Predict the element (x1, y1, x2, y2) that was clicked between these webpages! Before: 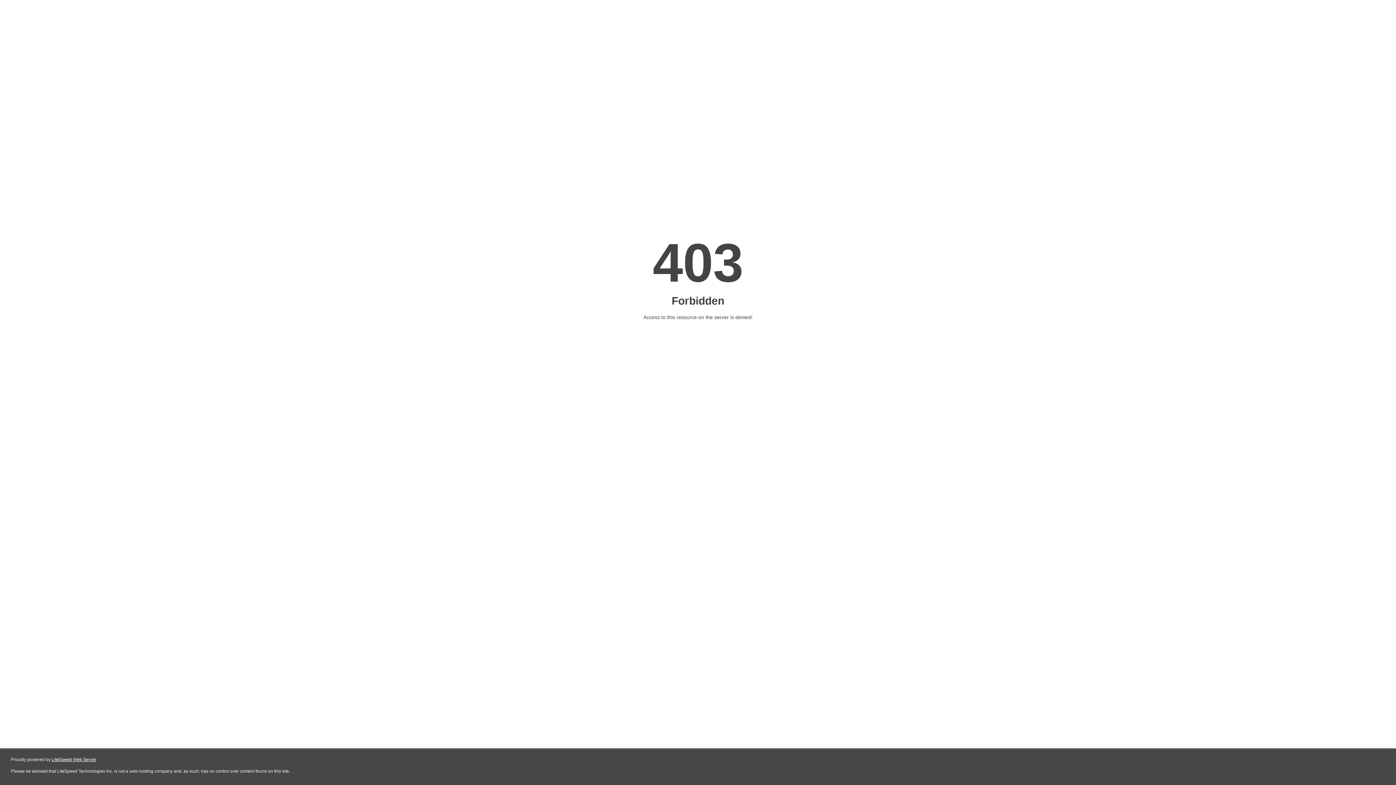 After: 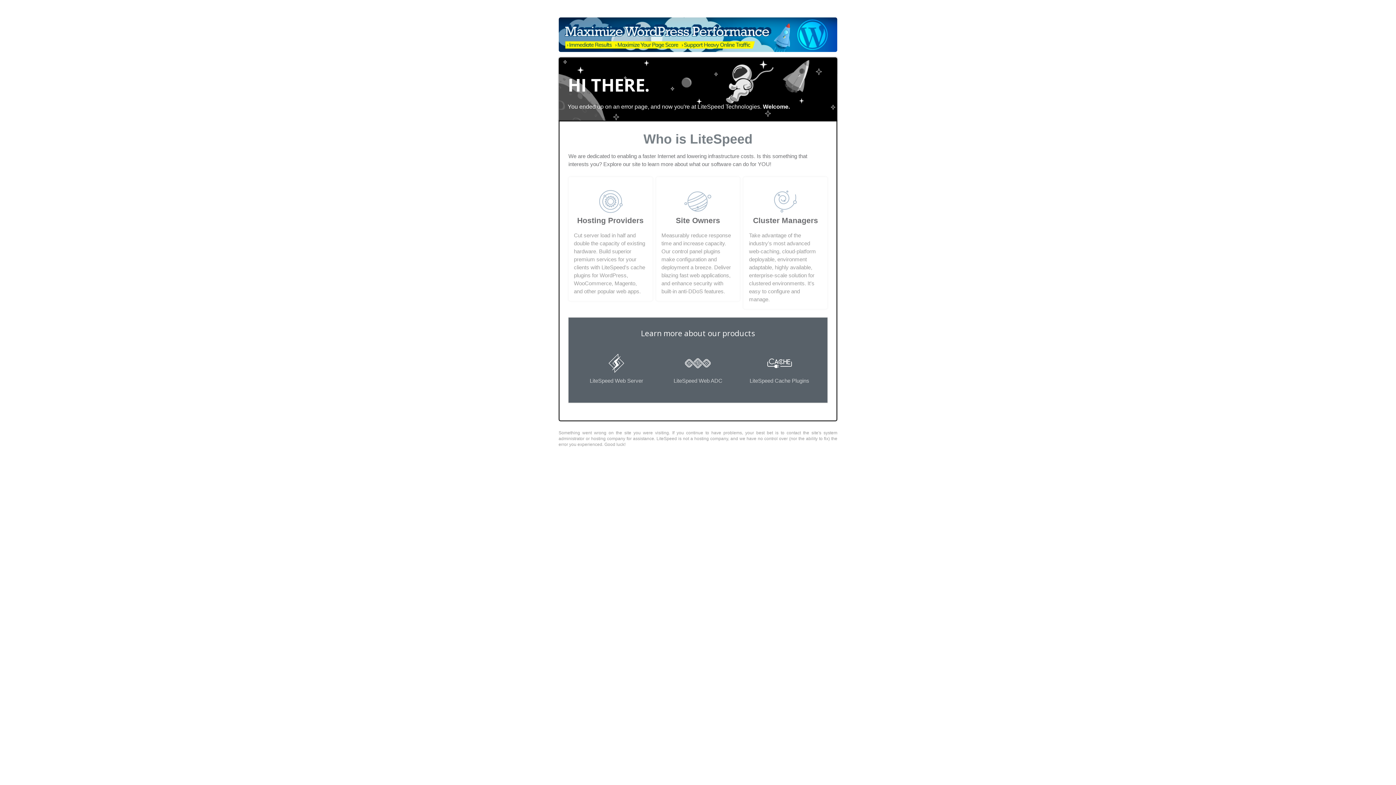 Action: bbox: (51, 757, 96, 762) label: LiteSpeed Web Server